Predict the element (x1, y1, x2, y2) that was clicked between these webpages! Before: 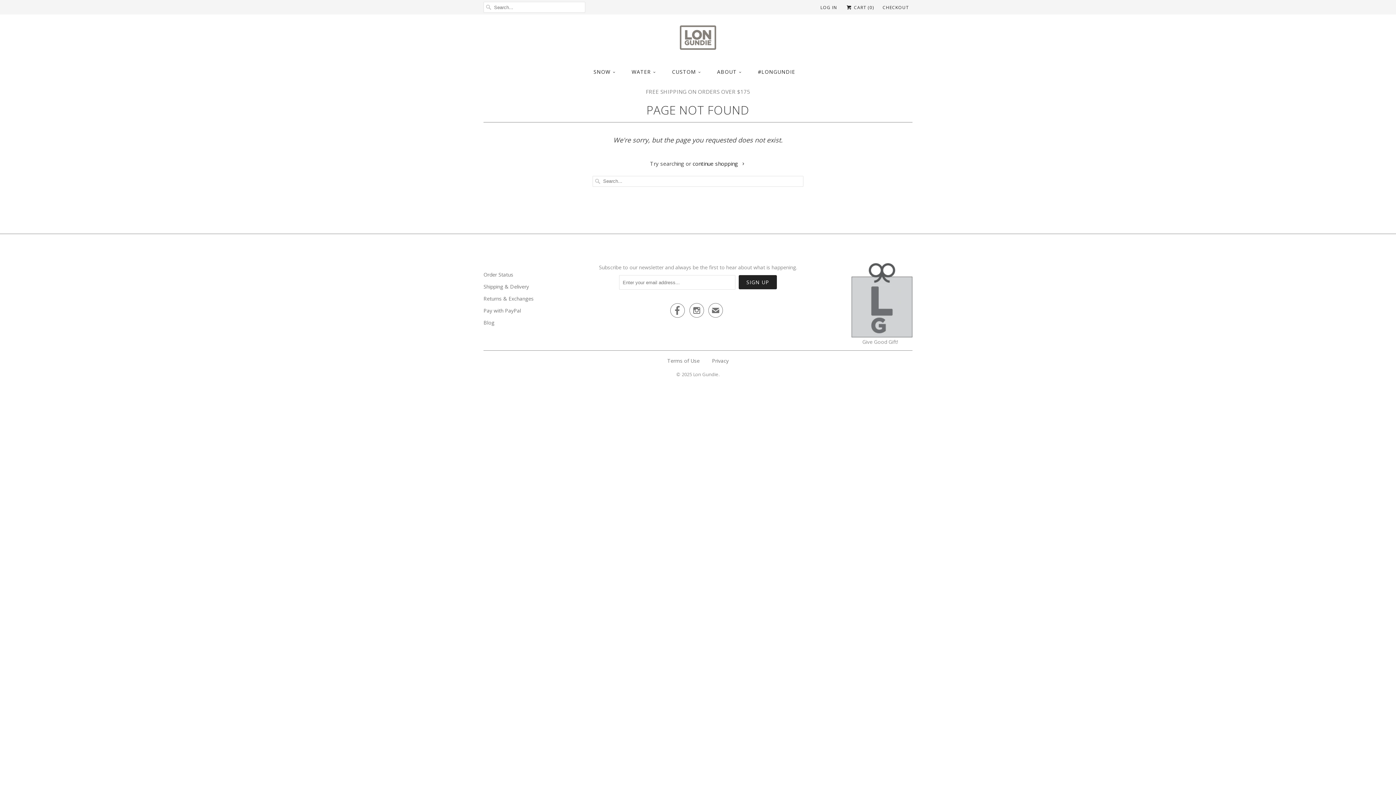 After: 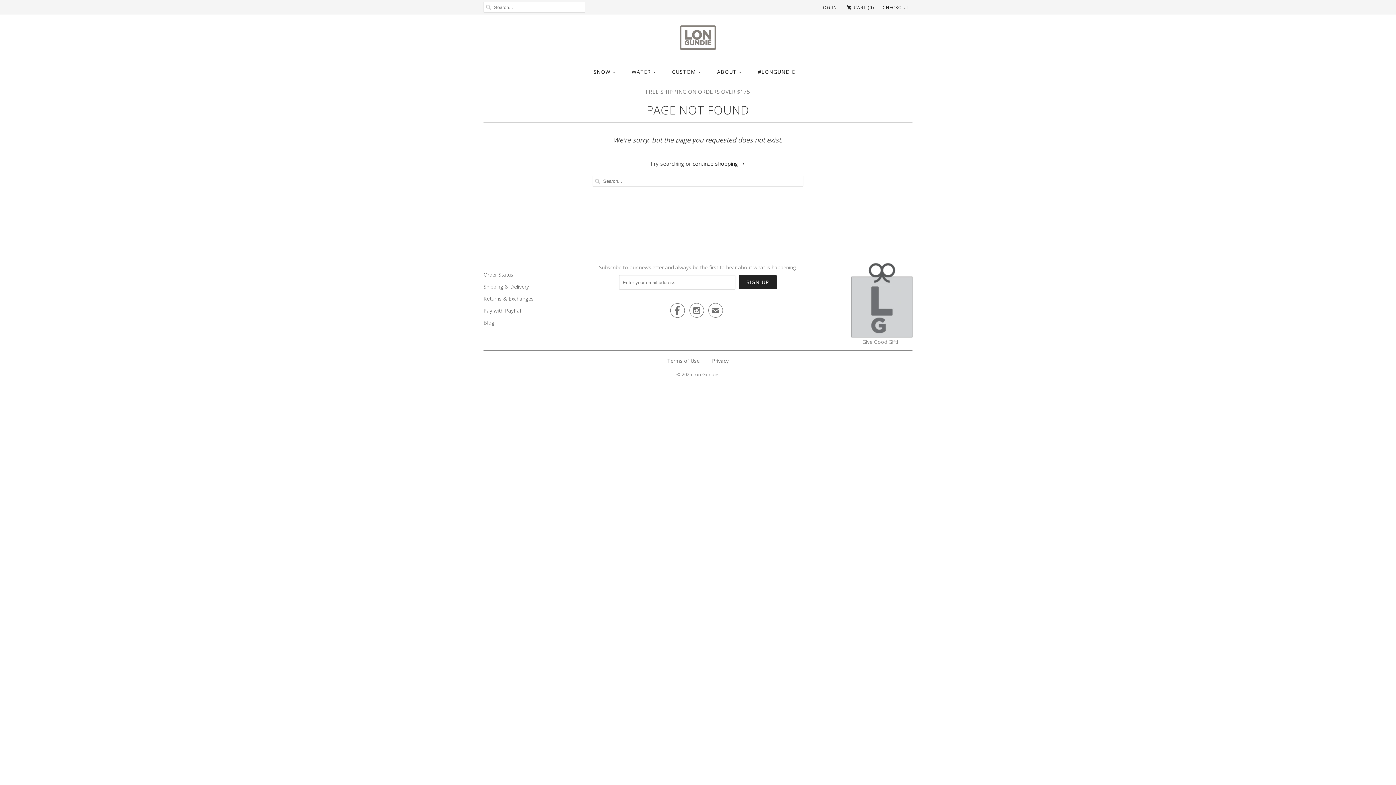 Action: bbox: (670, 308, 685, 316) label: 